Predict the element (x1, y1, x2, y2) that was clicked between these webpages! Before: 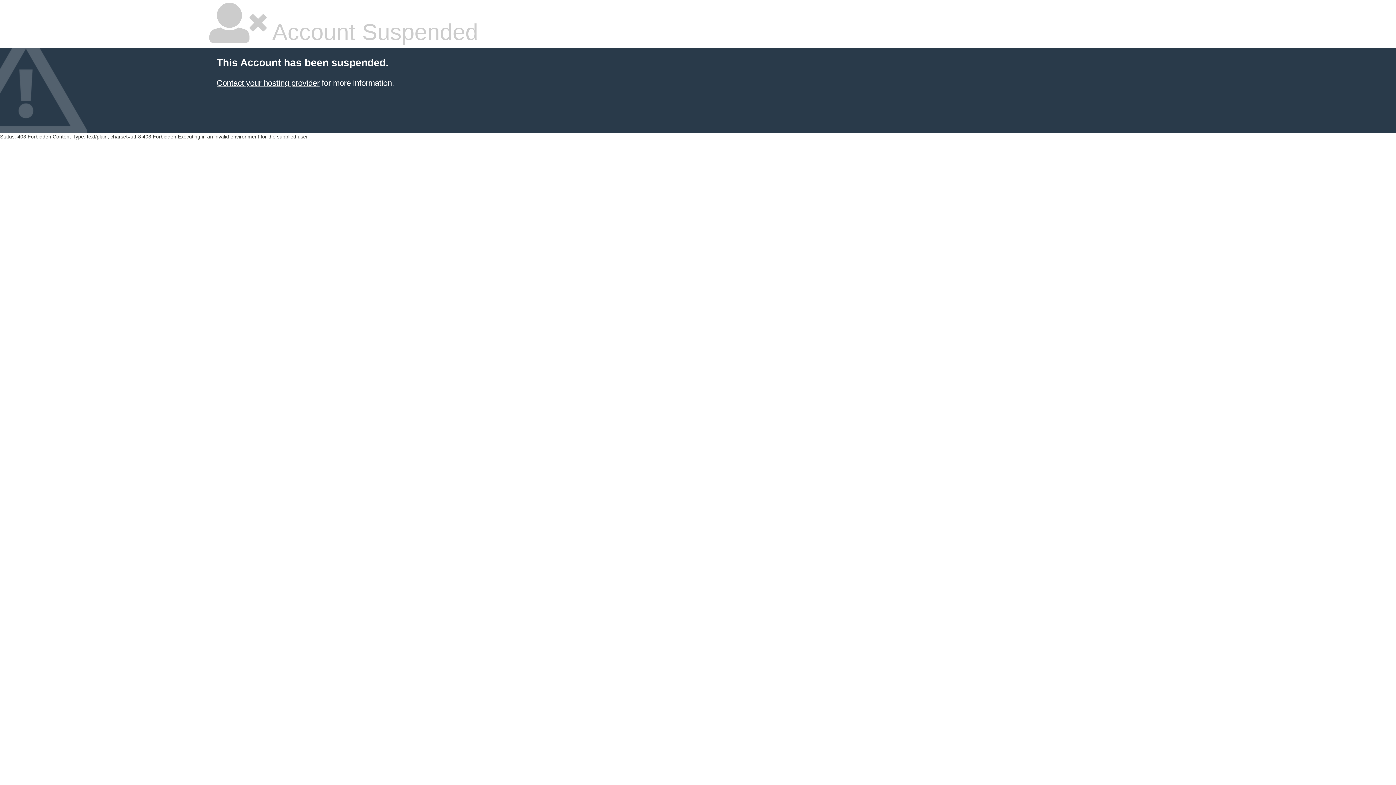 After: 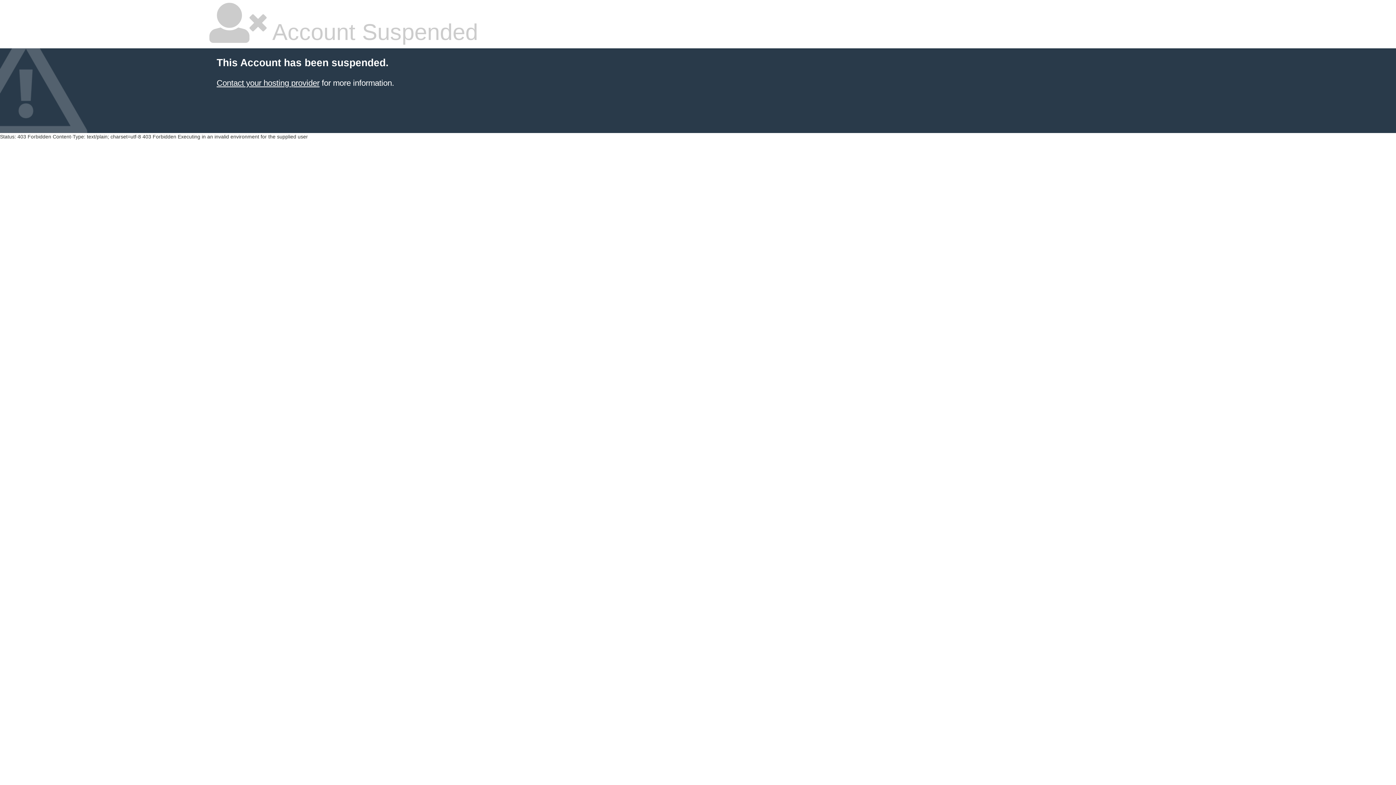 Action: bbox: (216, 78, 319, 87) label: Contact your hosting provider